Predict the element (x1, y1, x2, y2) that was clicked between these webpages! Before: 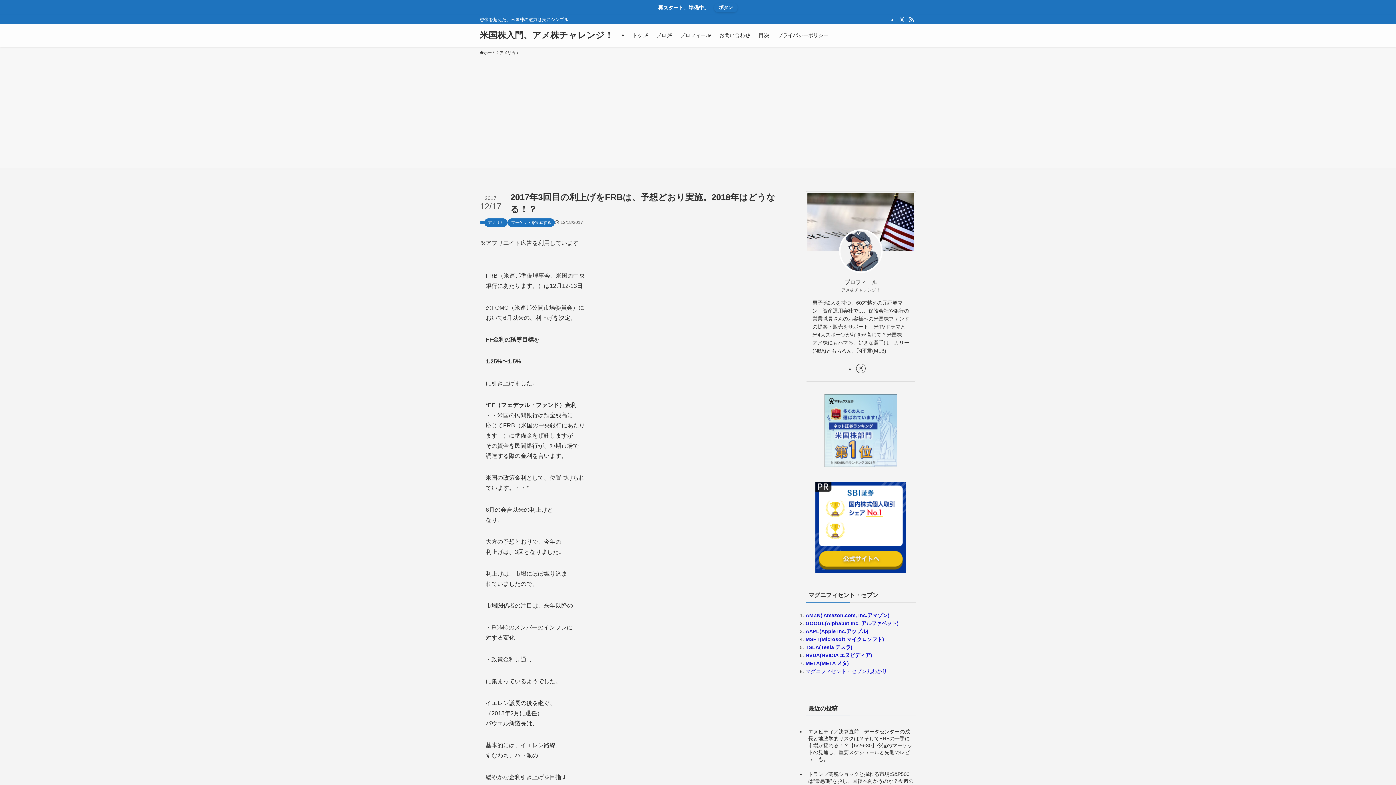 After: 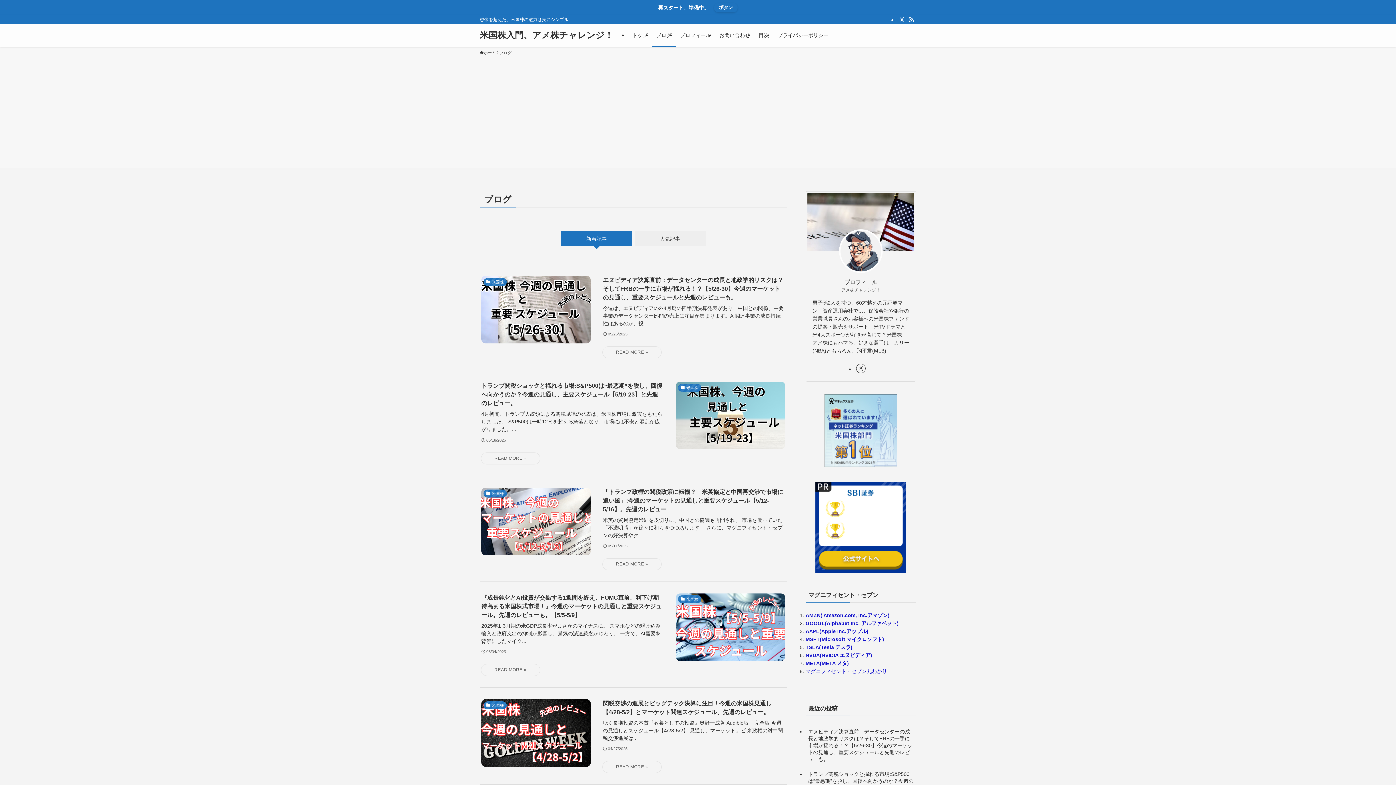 Action: bbox: (652, 23, 676, 46) label: ブログ